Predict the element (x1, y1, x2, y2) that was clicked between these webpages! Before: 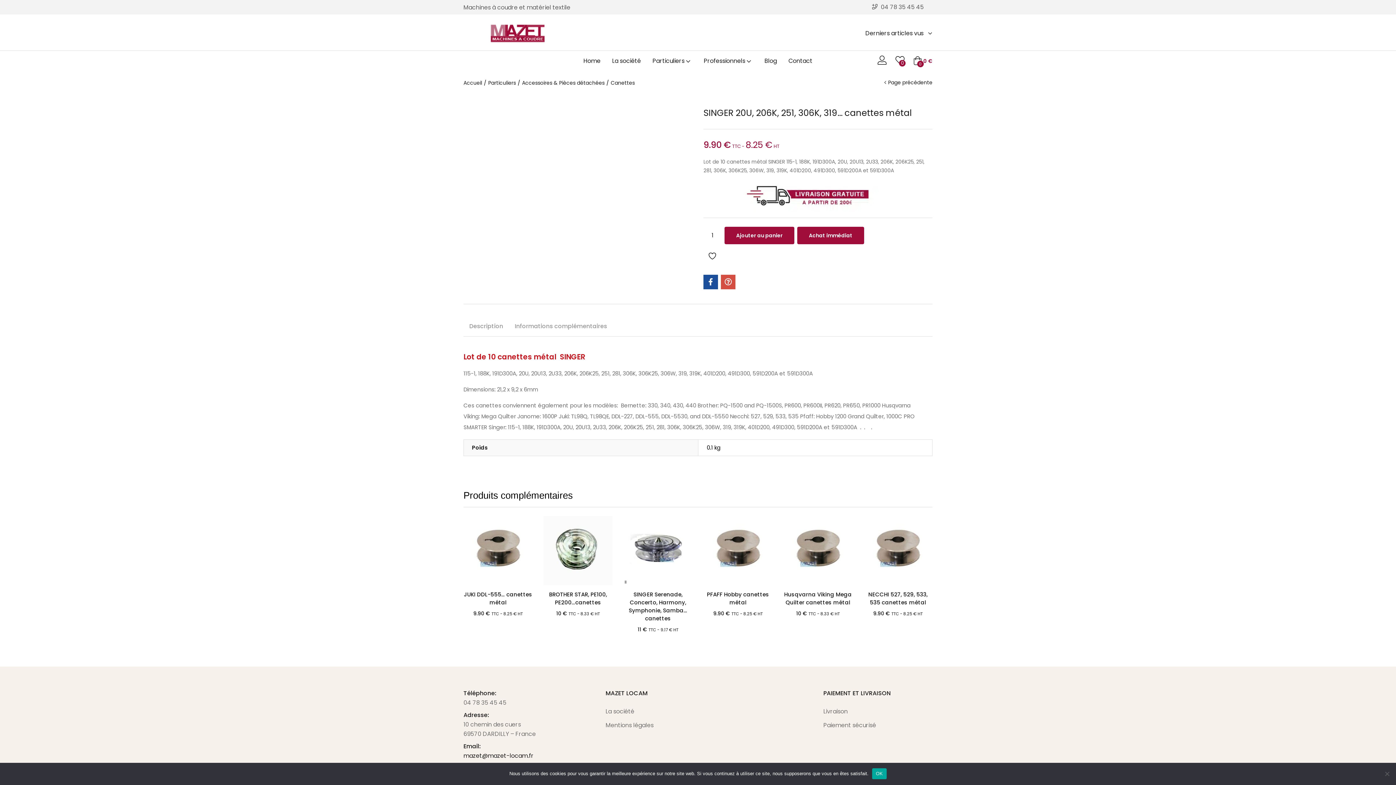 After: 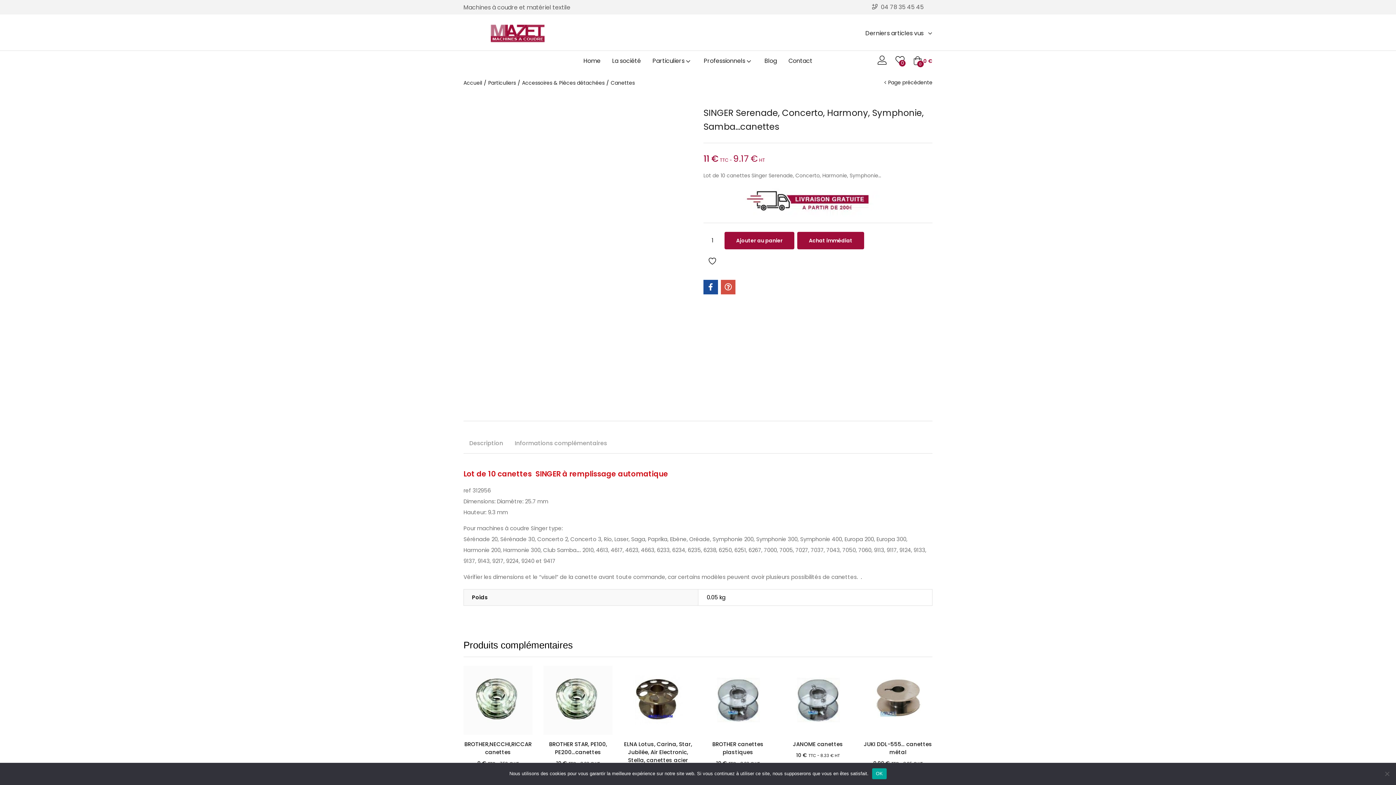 Action: bbox: (628, 591, 687, 622) label: SINGER Serenade, Concerto, Harmony, Symphonie, Samba…canettes